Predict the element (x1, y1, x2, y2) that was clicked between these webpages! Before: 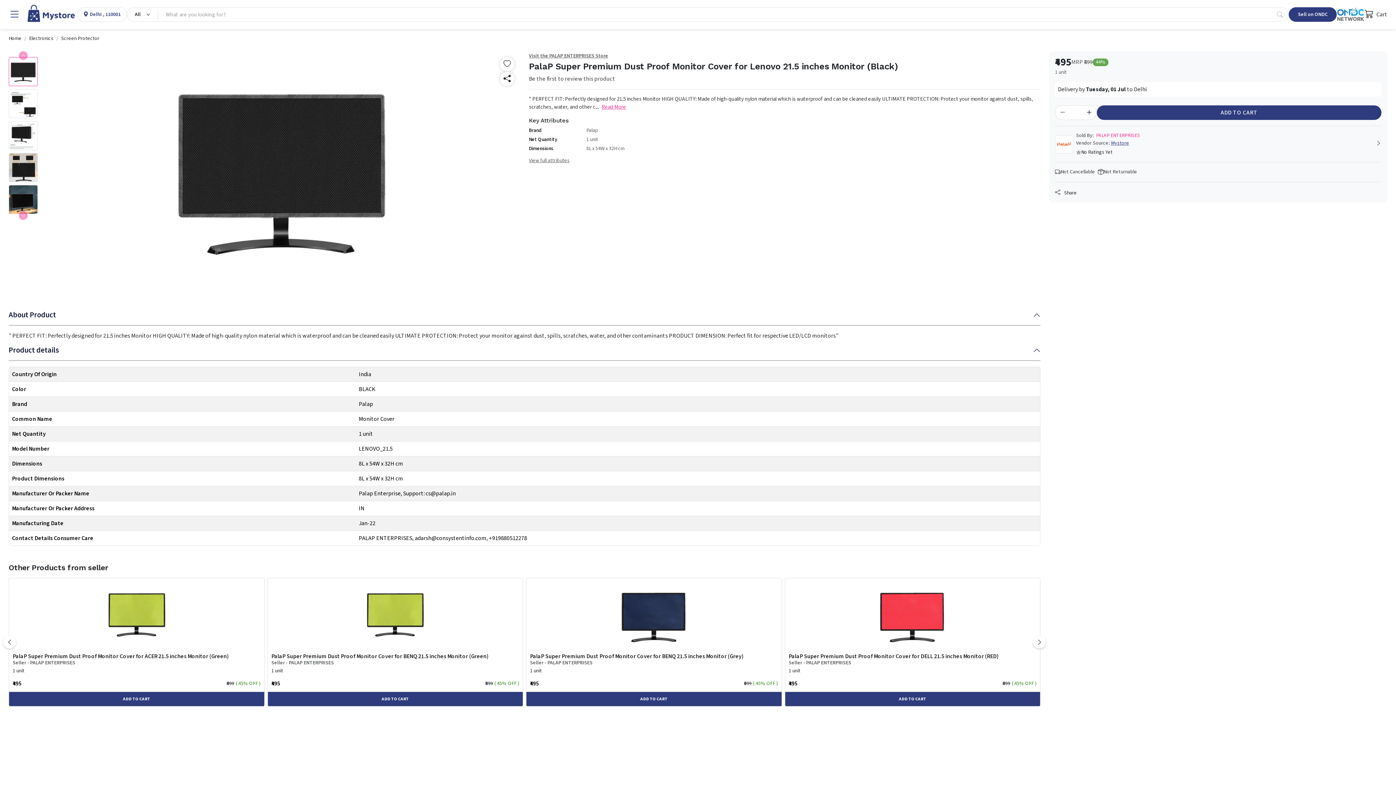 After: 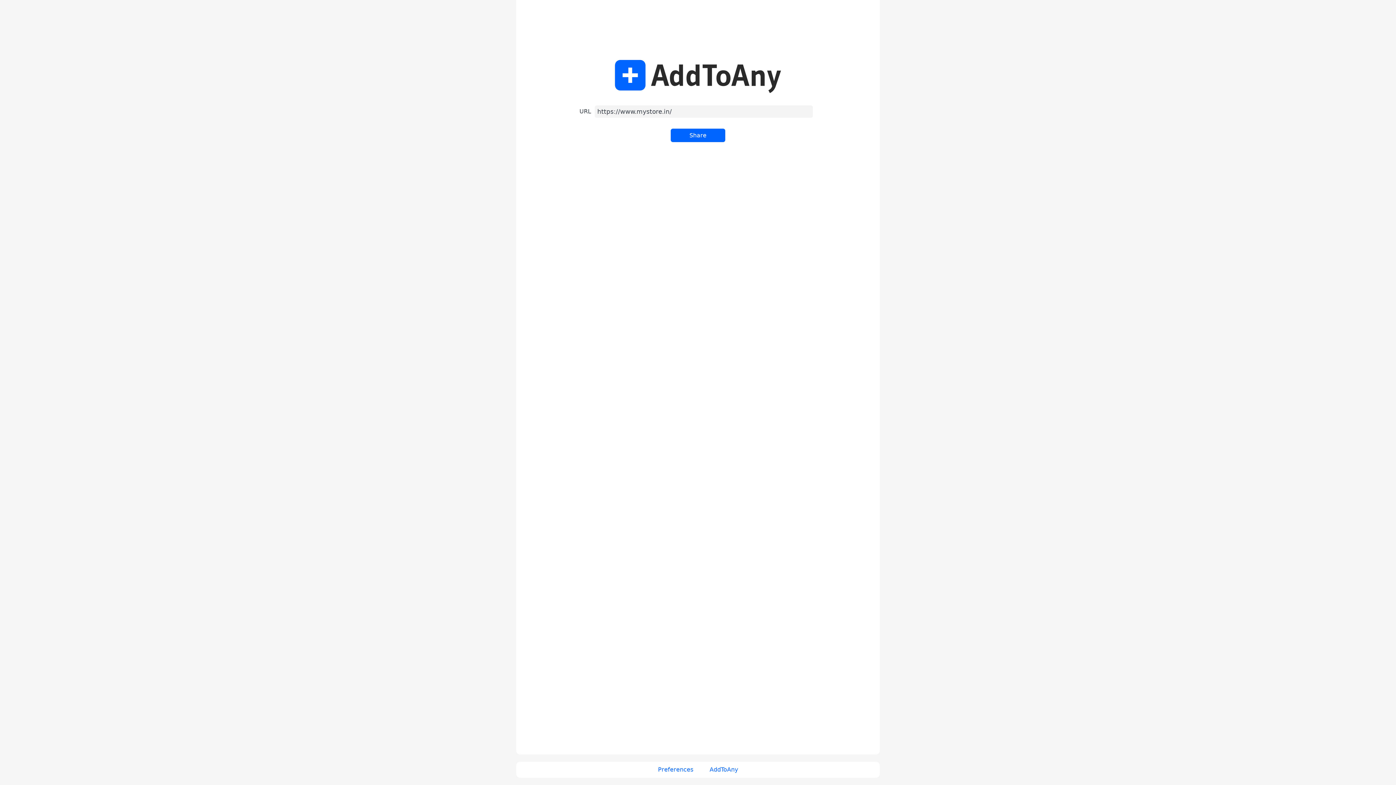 Action: label:  Share bbox: (1055, 188, 1077, 196)